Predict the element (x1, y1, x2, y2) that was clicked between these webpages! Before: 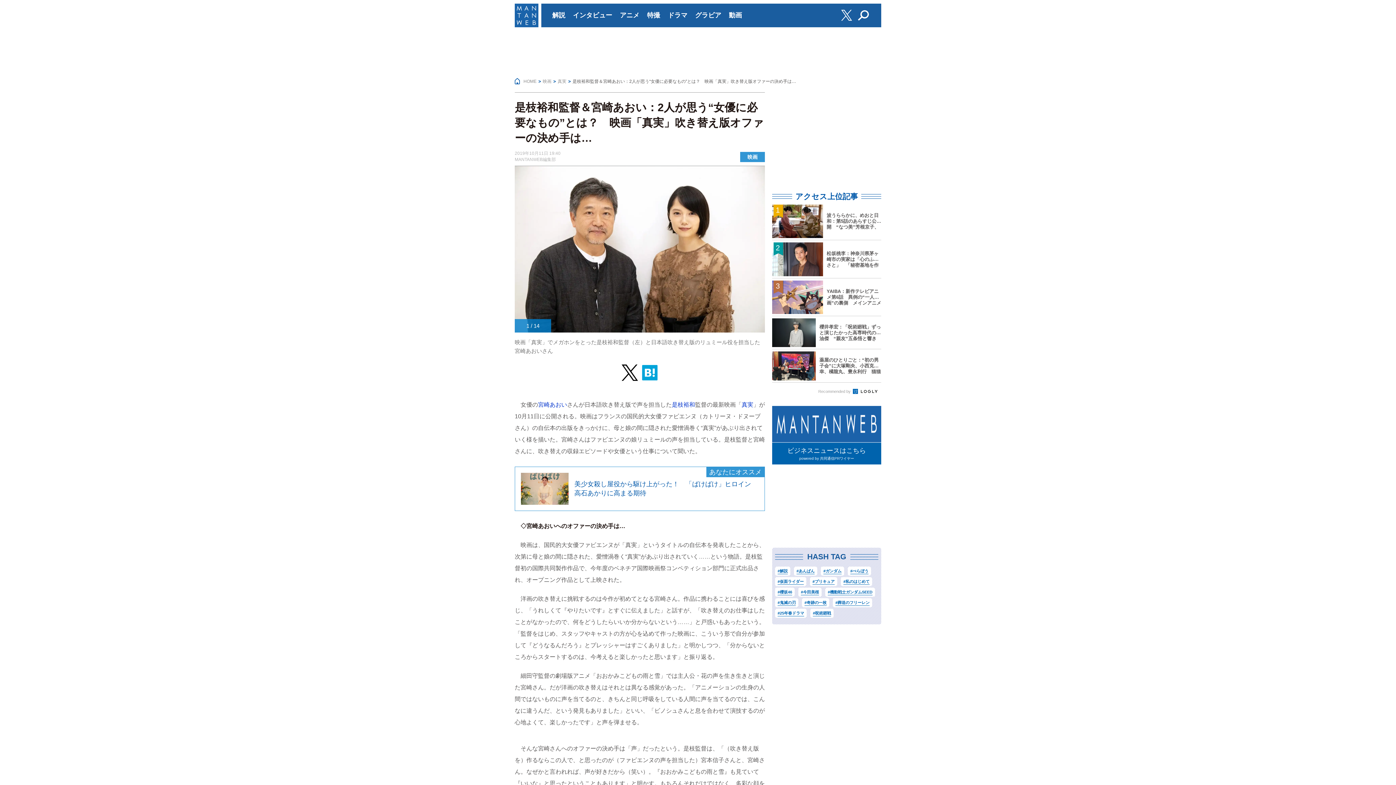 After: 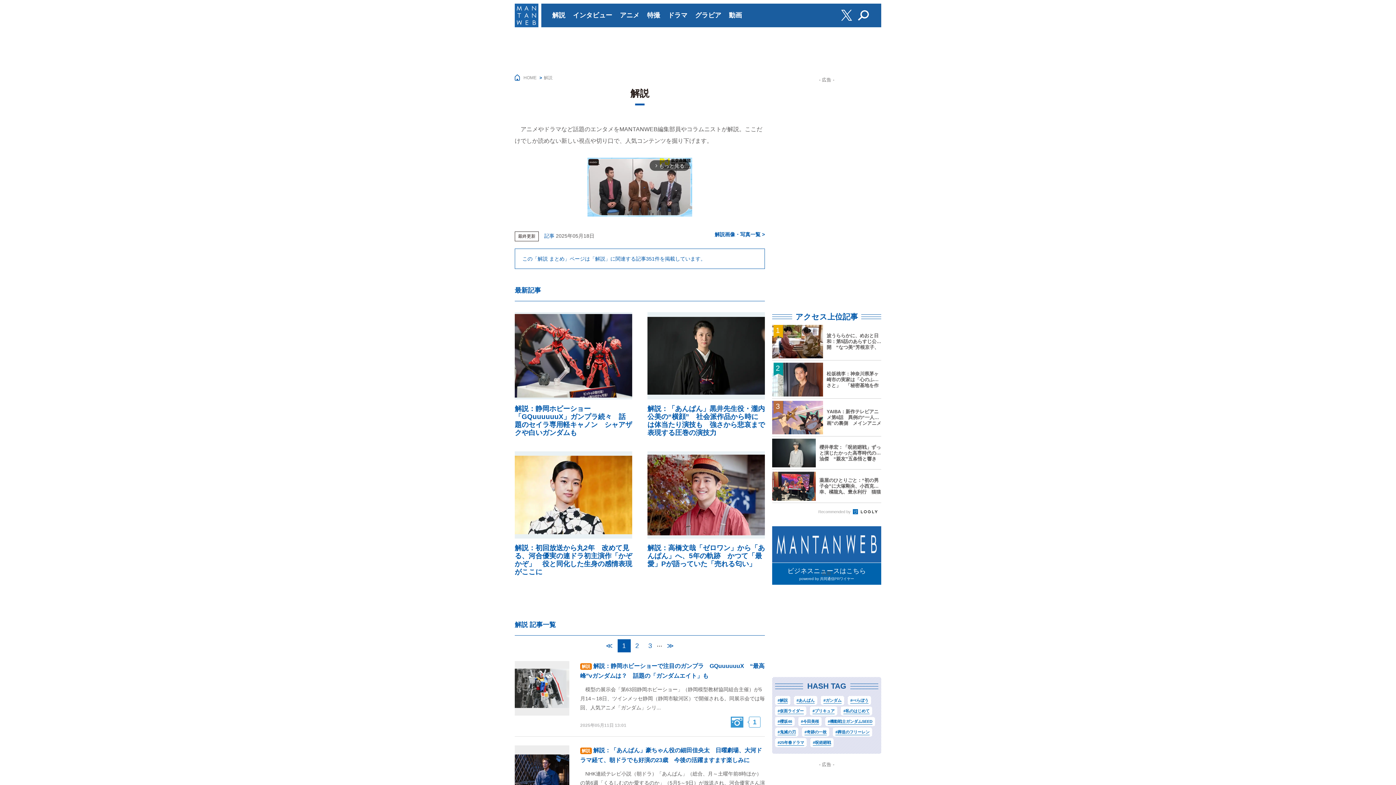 Action: label: #解説 bbox: (775, 566, 790, 575)